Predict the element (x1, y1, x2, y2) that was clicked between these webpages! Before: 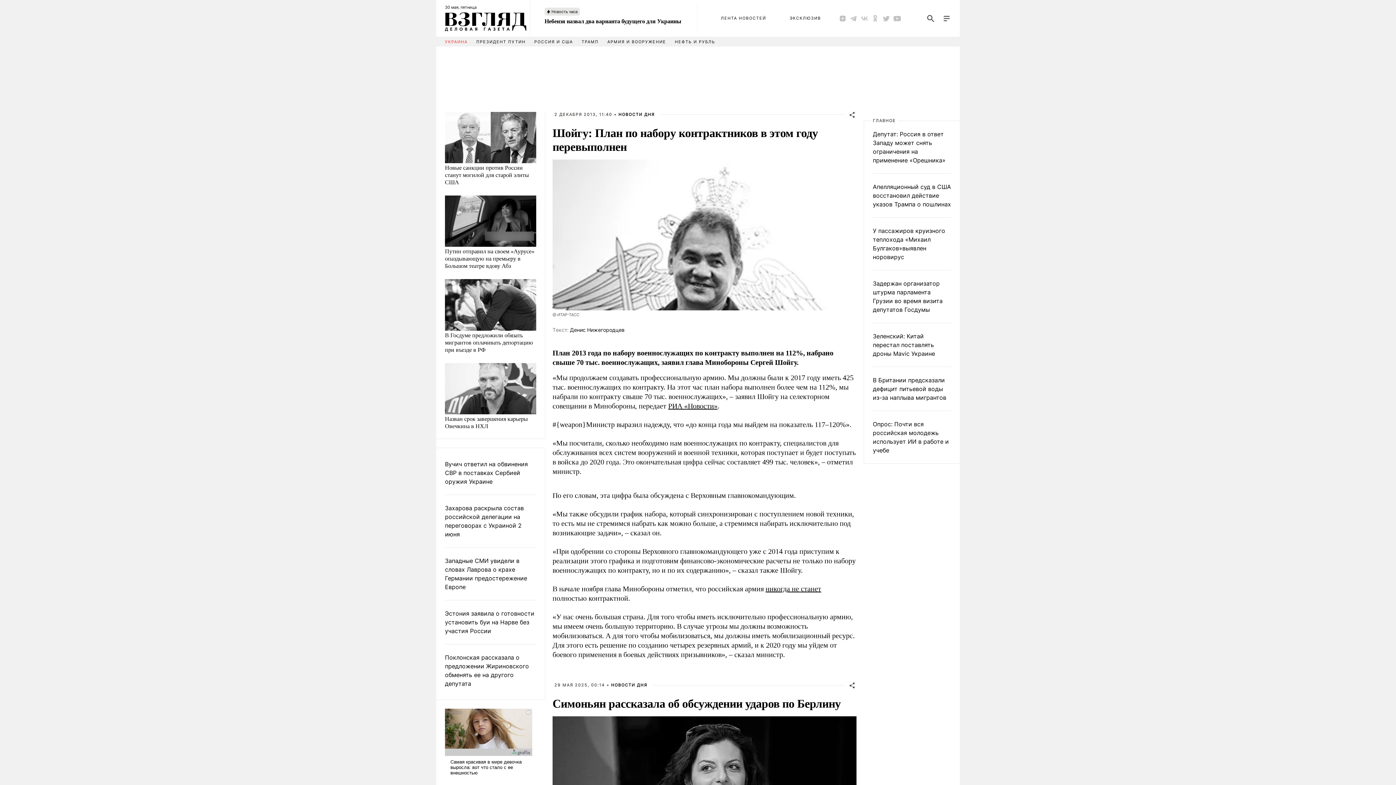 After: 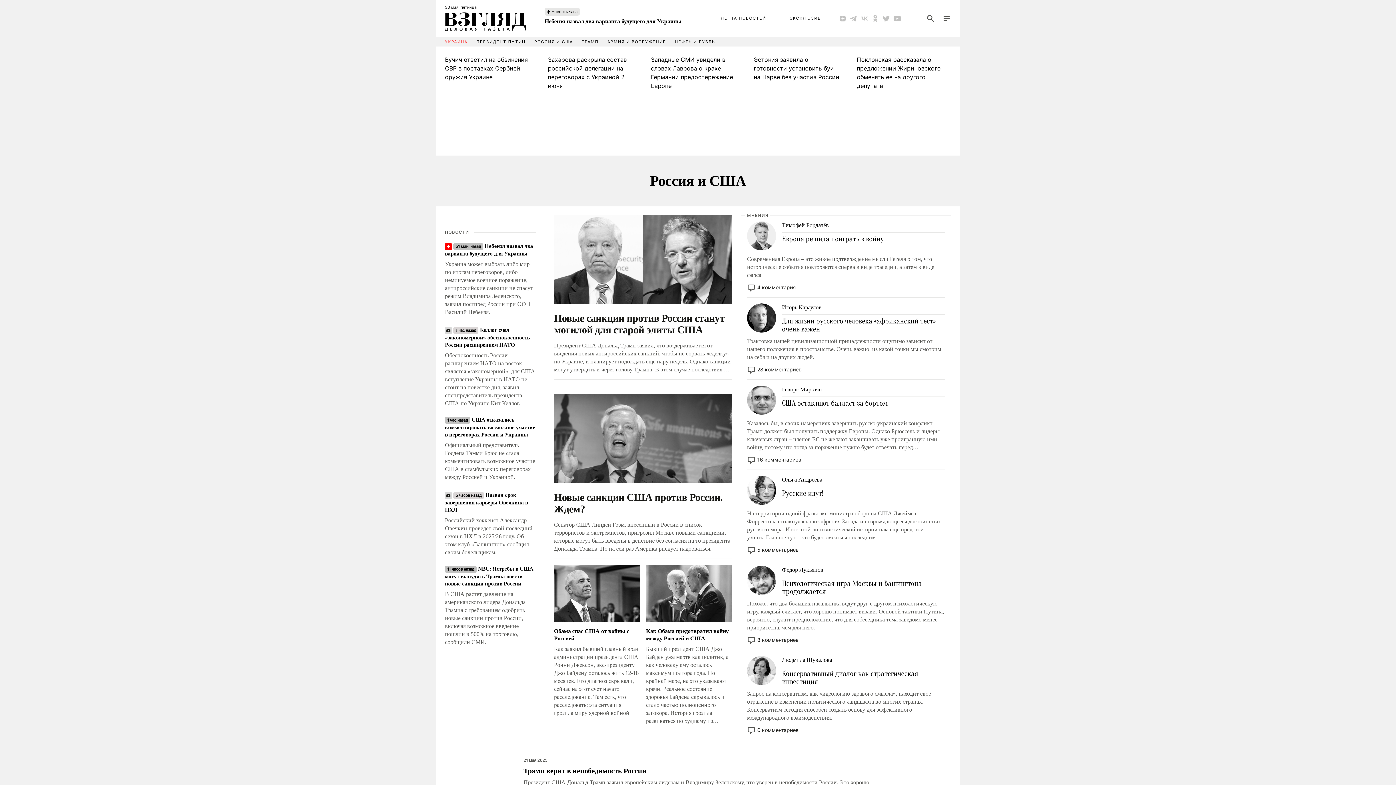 Action: bbox: (534, 39, 573, 44) label: РОССИЯ И США